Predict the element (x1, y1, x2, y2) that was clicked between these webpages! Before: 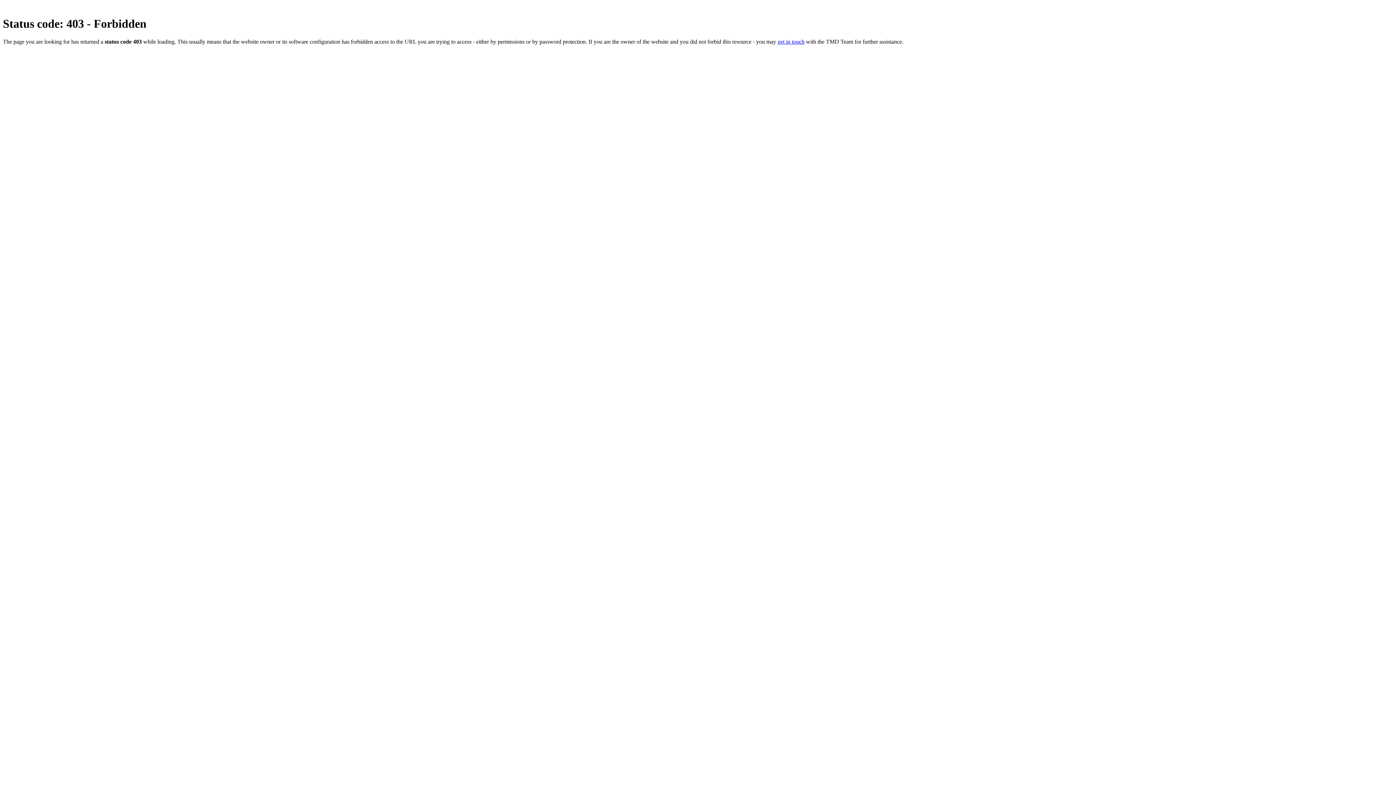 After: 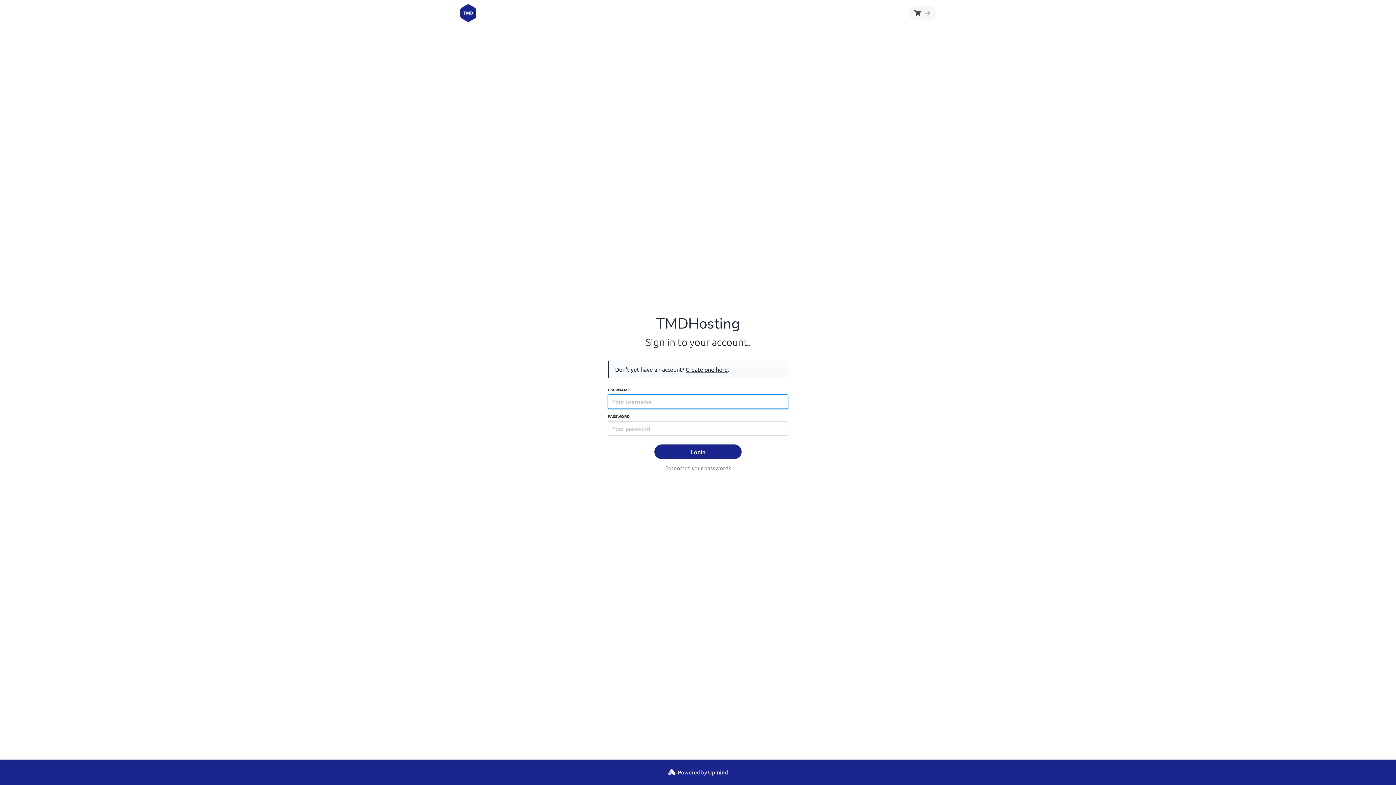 Action: bbox: (777, 38, 804, 44) label: get in touch